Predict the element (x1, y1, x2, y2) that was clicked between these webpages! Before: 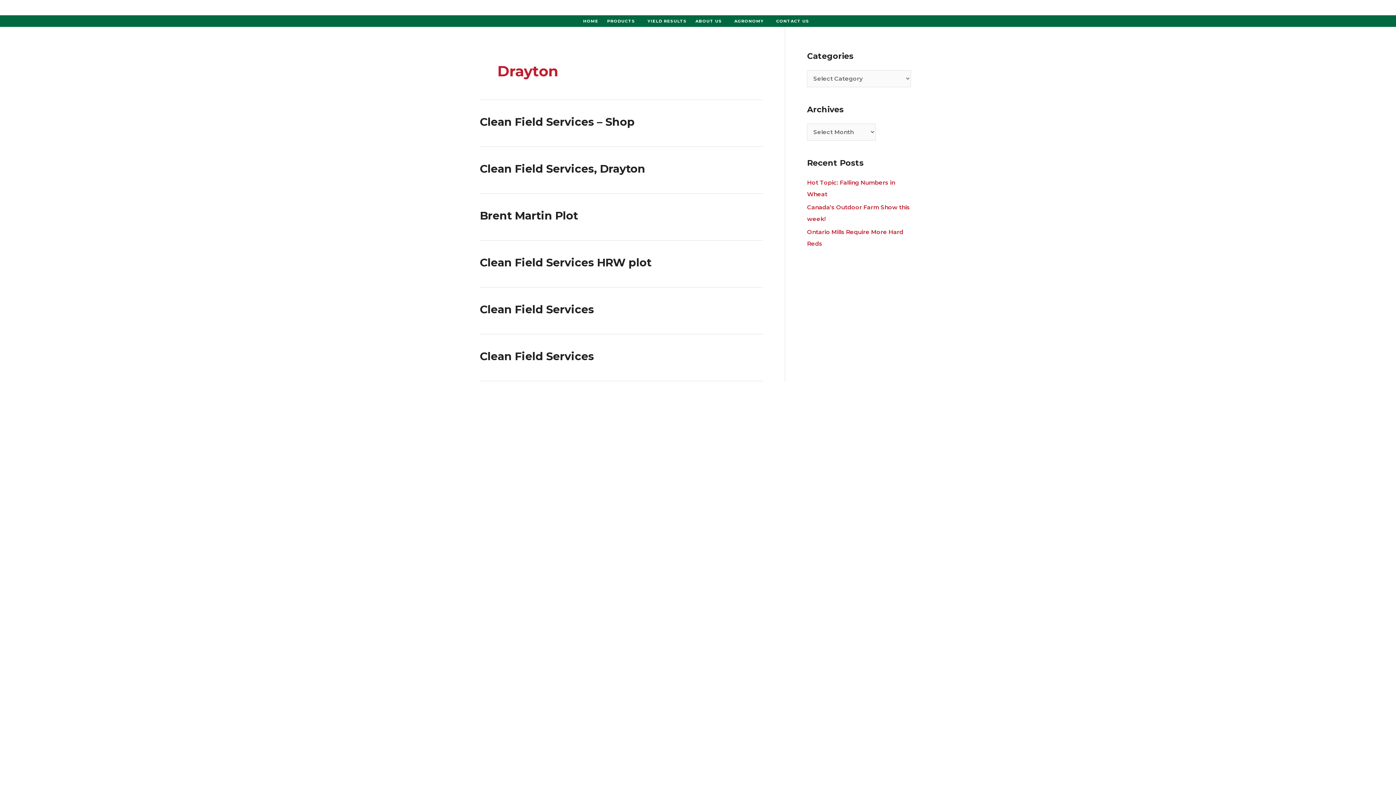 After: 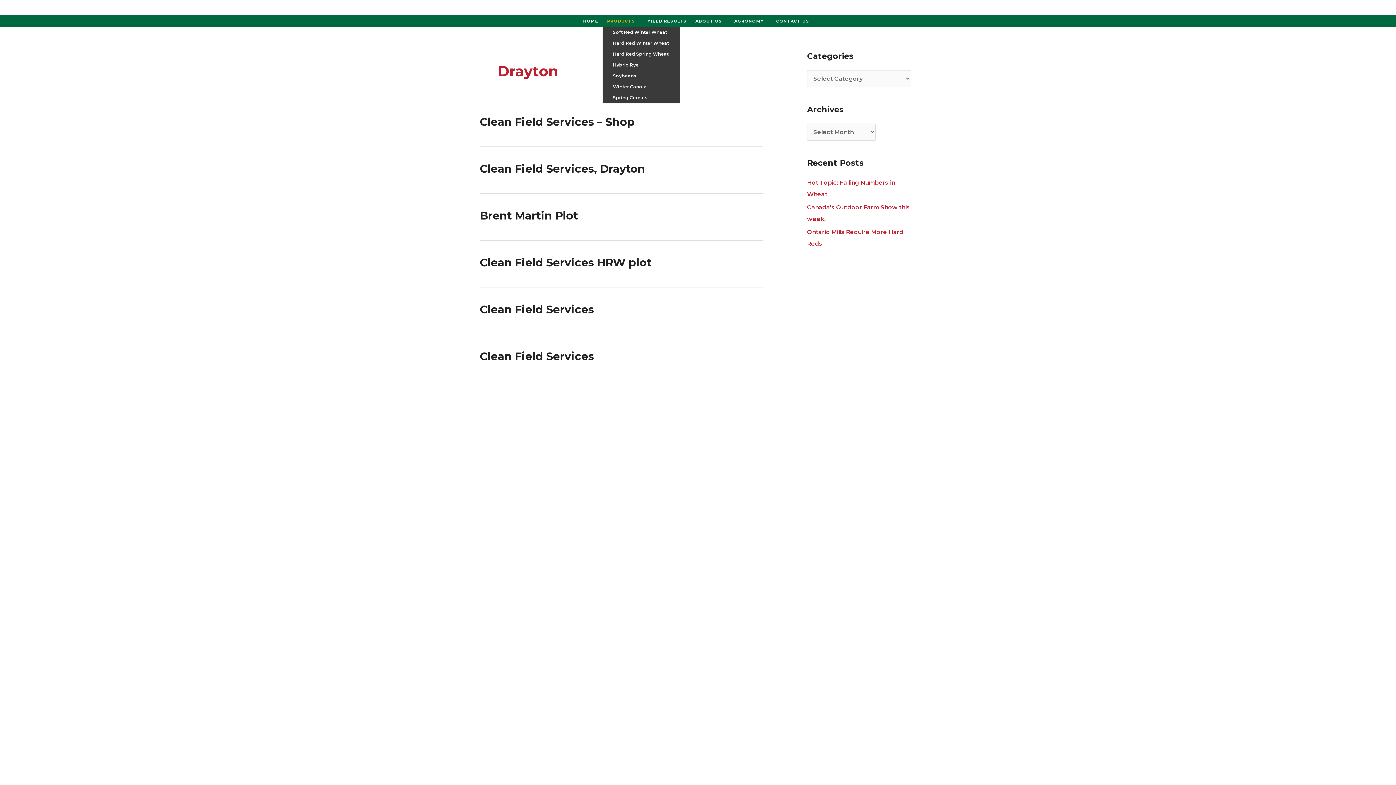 Action: label: PRODUCTS bbox: (602, 15, 643, 26)